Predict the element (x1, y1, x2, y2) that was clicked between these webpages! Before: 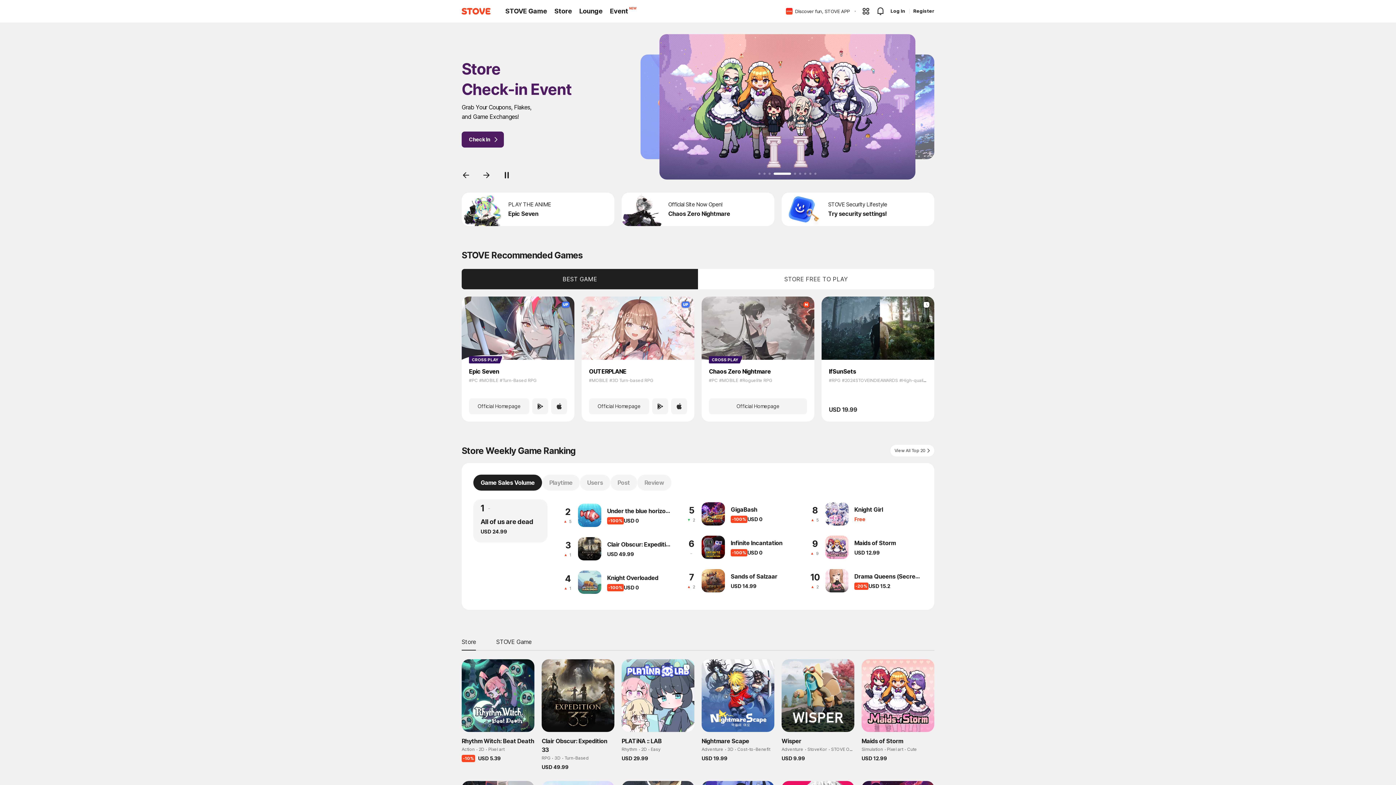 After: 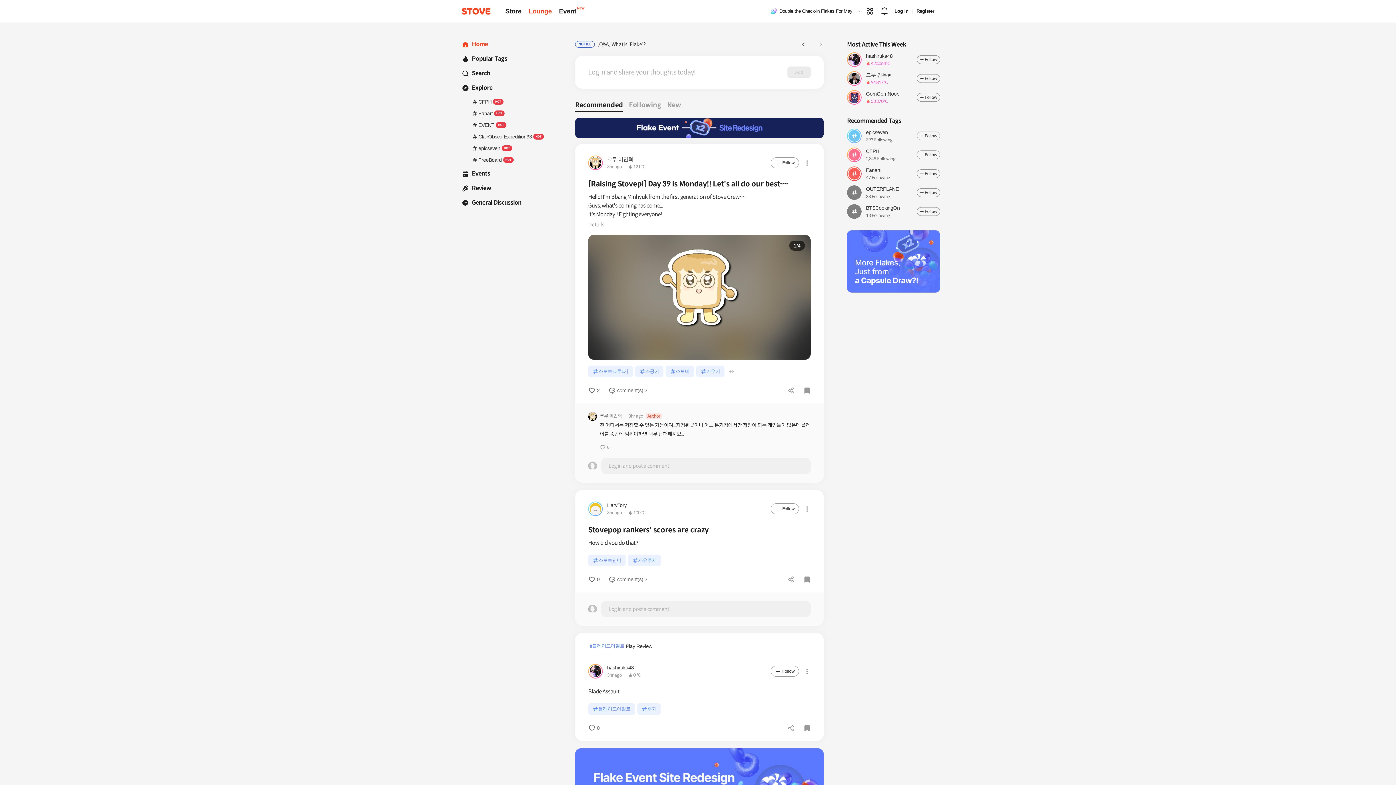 Action: label: Lounge bbox: (577, 7, 600, 14)